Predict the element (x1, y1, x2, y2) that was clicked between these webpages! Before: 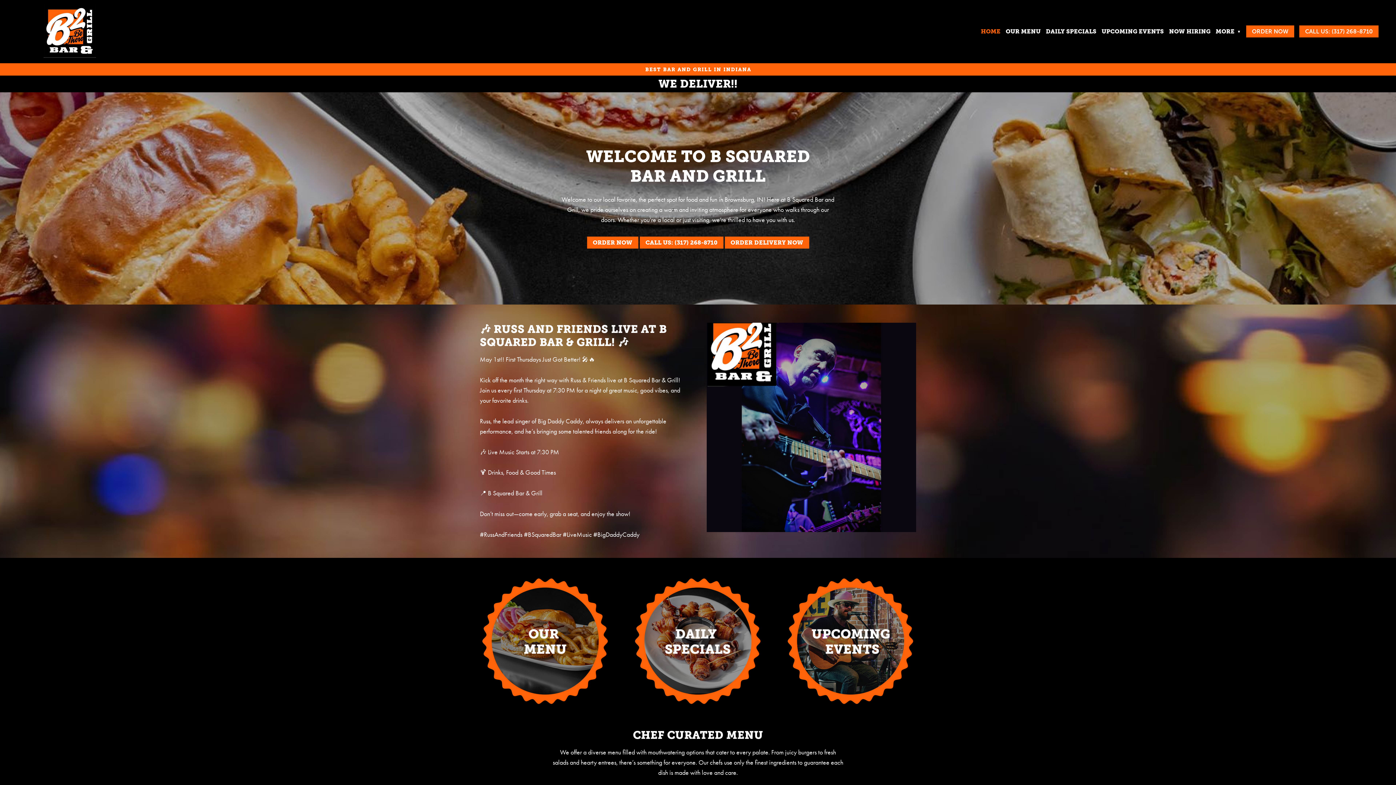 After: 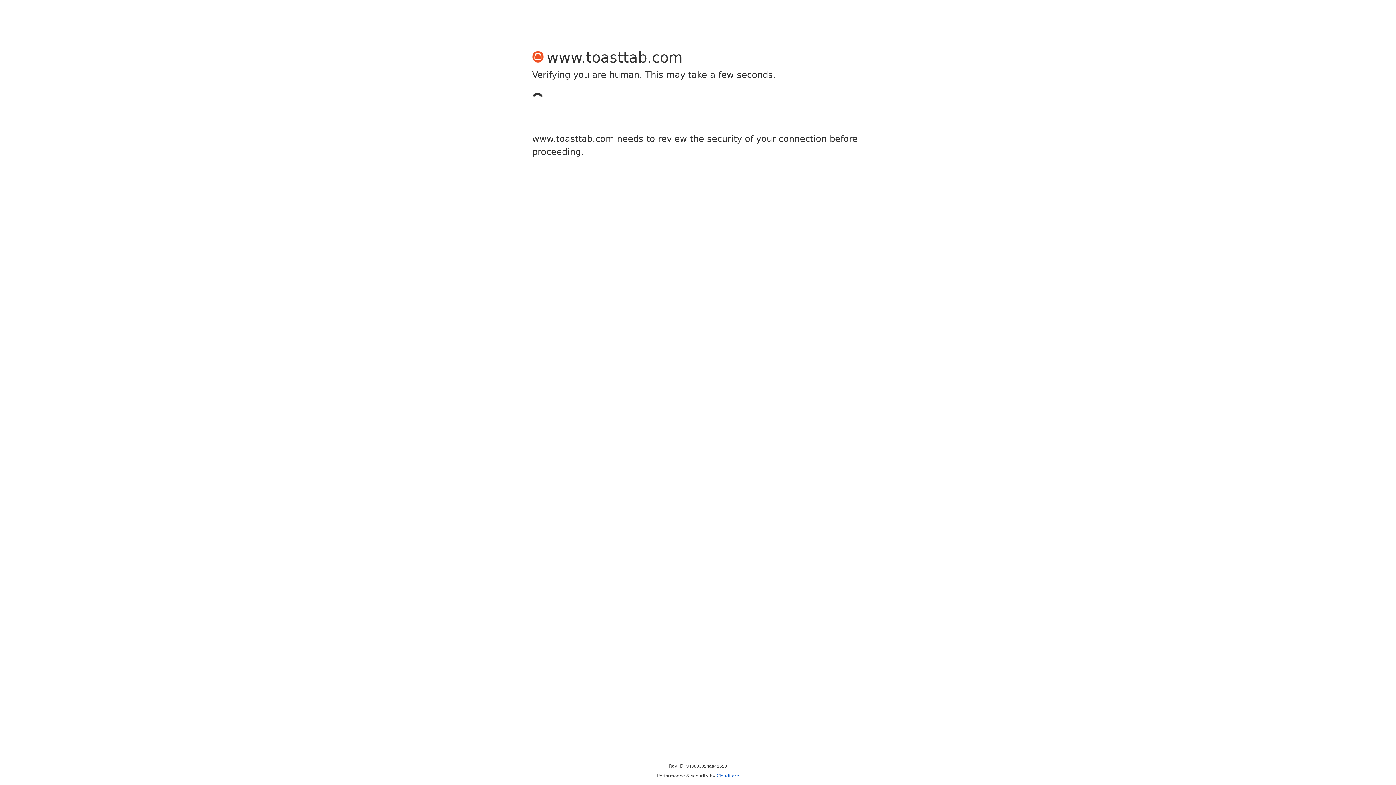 Action: bbox: (724, 236, 809, 248) label: ORDER DELIVERY NOW